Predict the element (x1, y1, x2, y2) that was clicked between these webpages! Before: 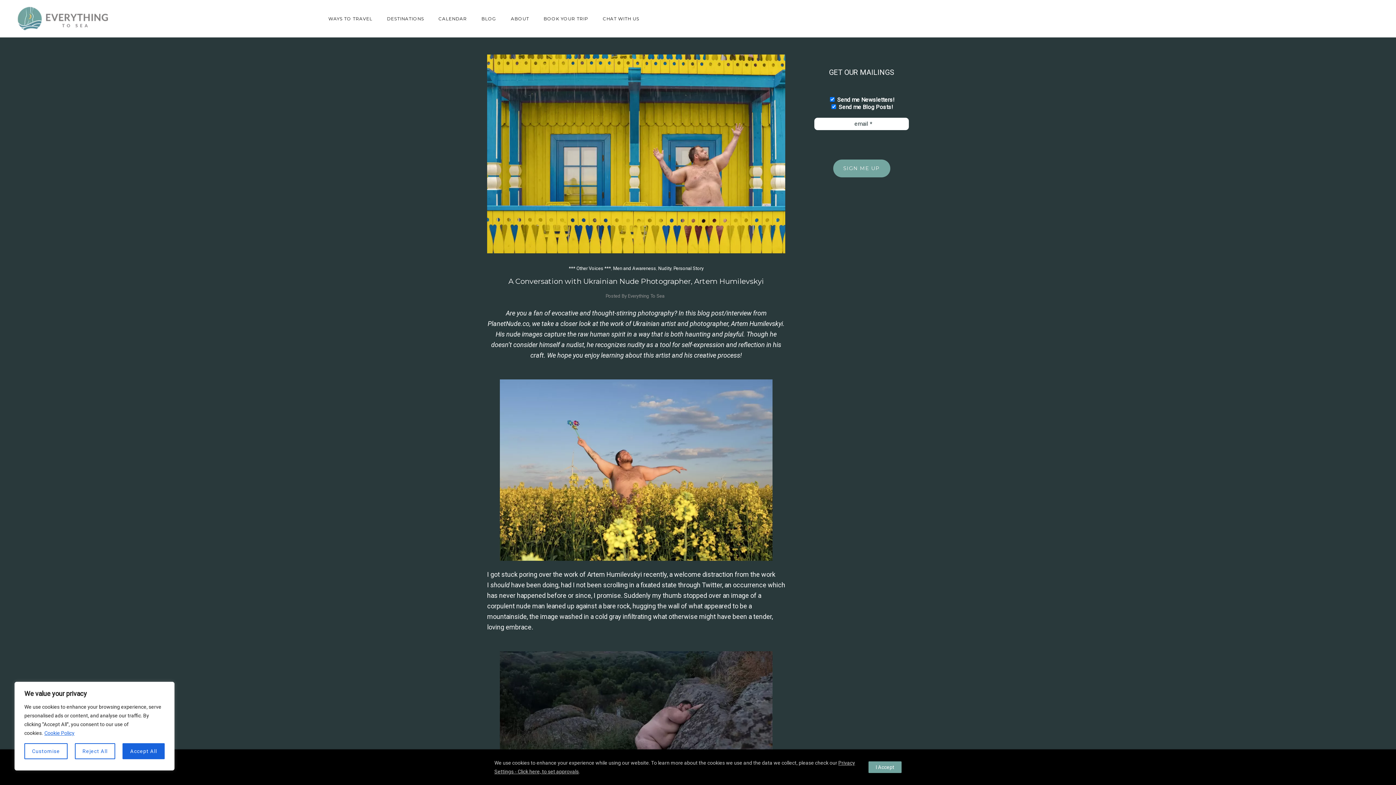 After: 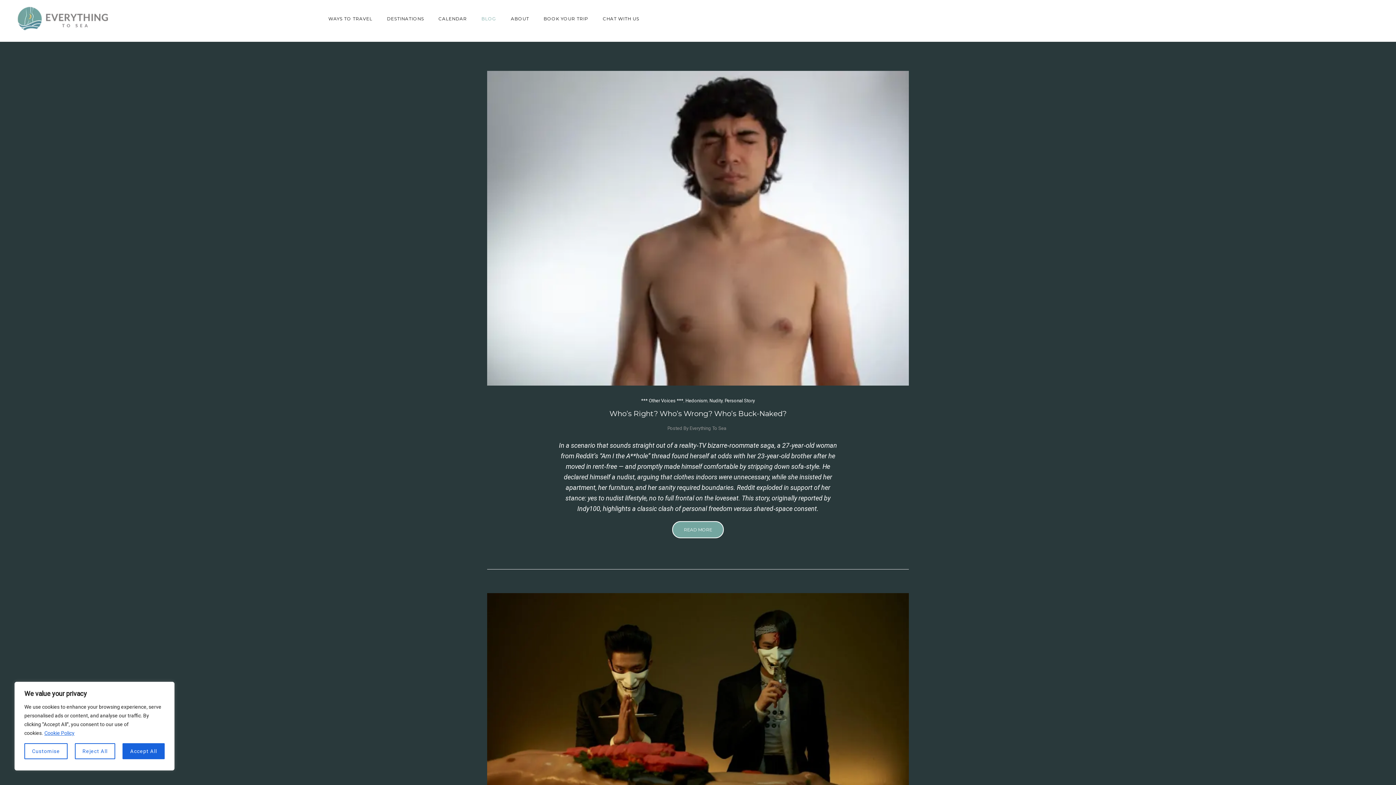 Action: label: BLOG bbox: (474, 16, 503, 21)